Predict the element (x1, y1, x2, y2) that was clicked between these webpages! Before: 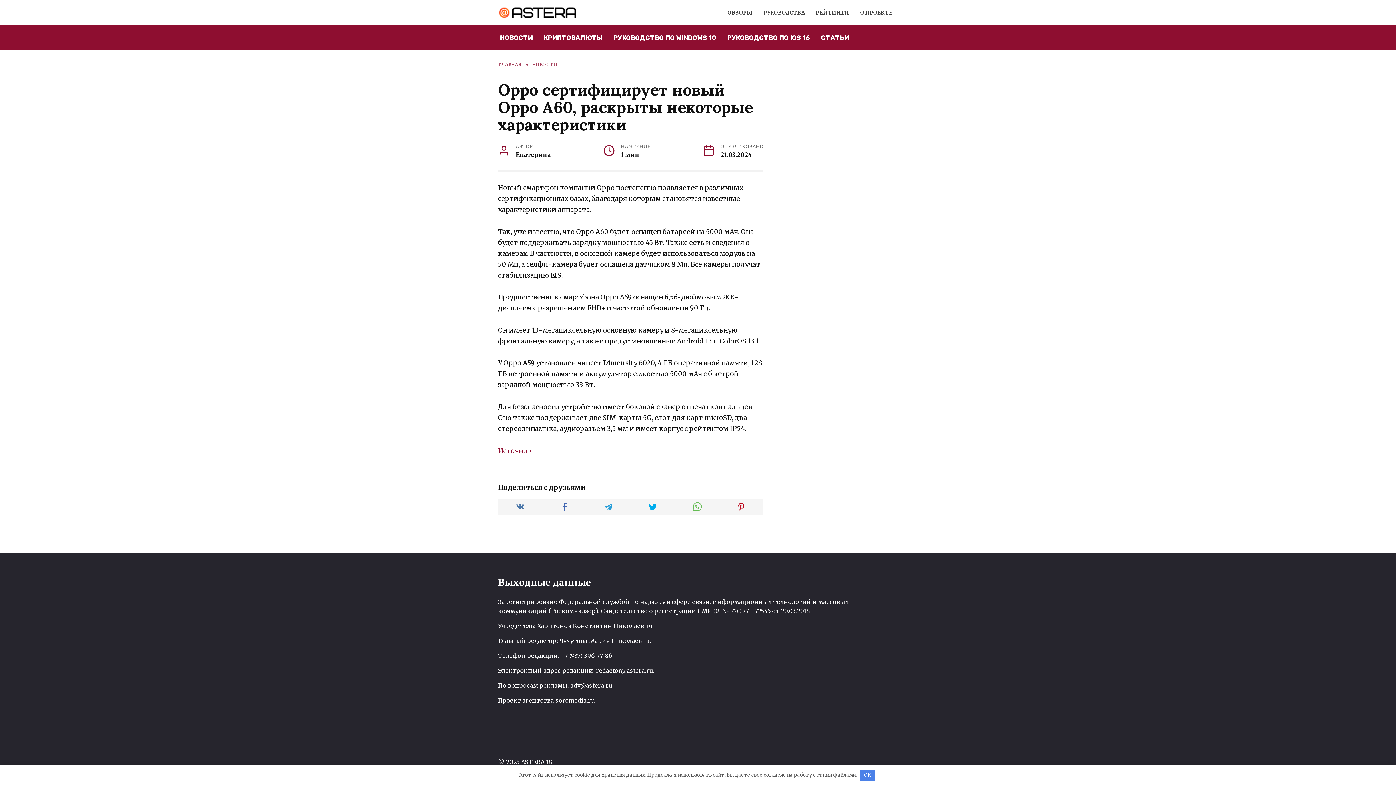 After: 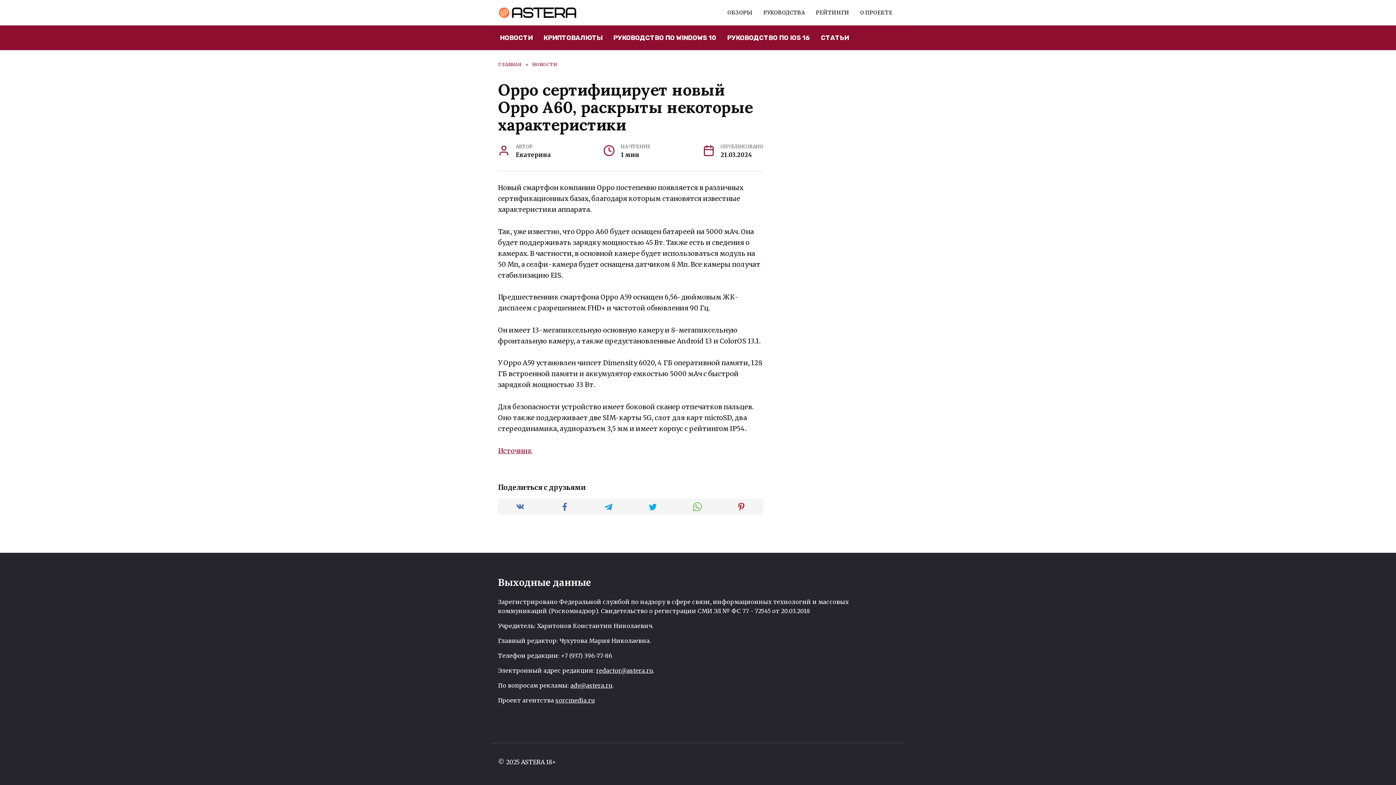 Action: label: OK bbox: (860, 770, 875, 781)